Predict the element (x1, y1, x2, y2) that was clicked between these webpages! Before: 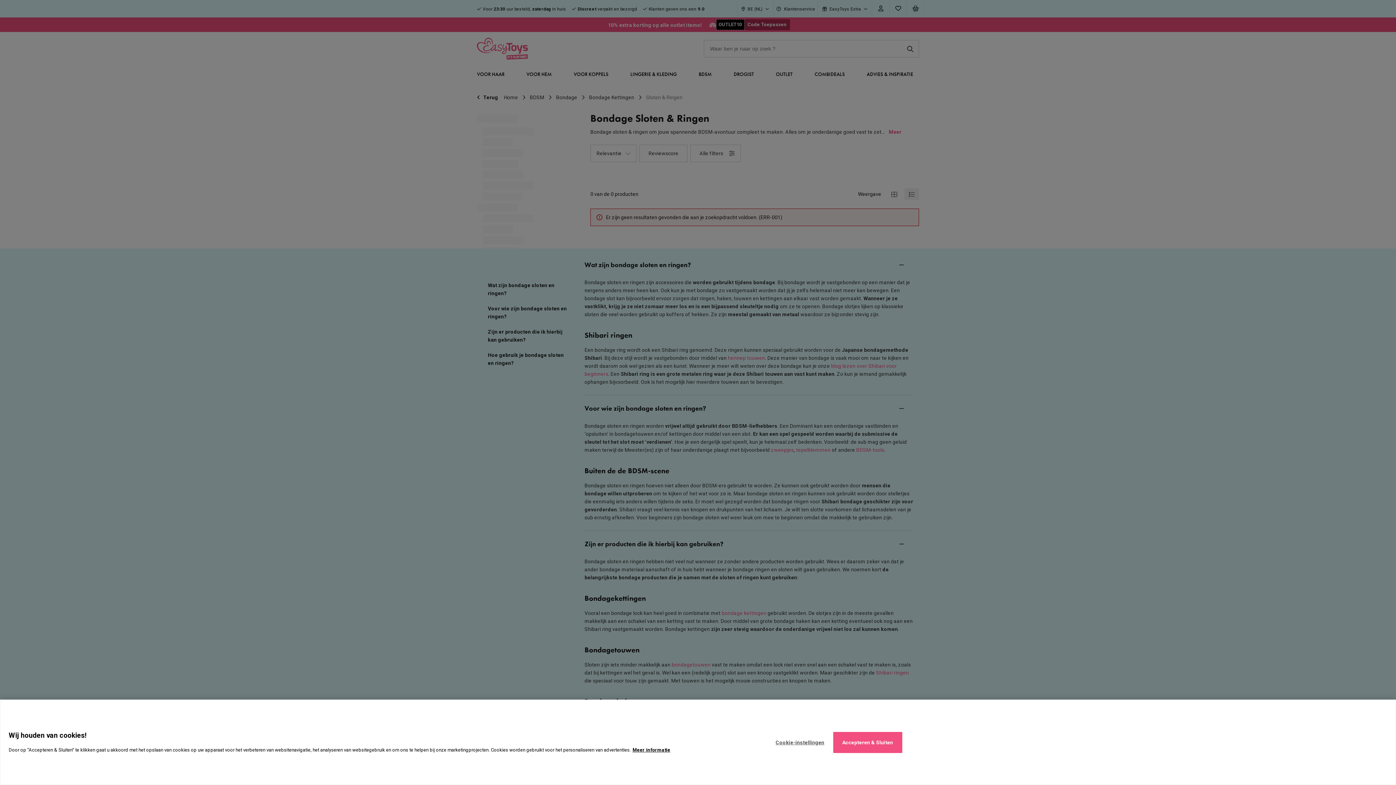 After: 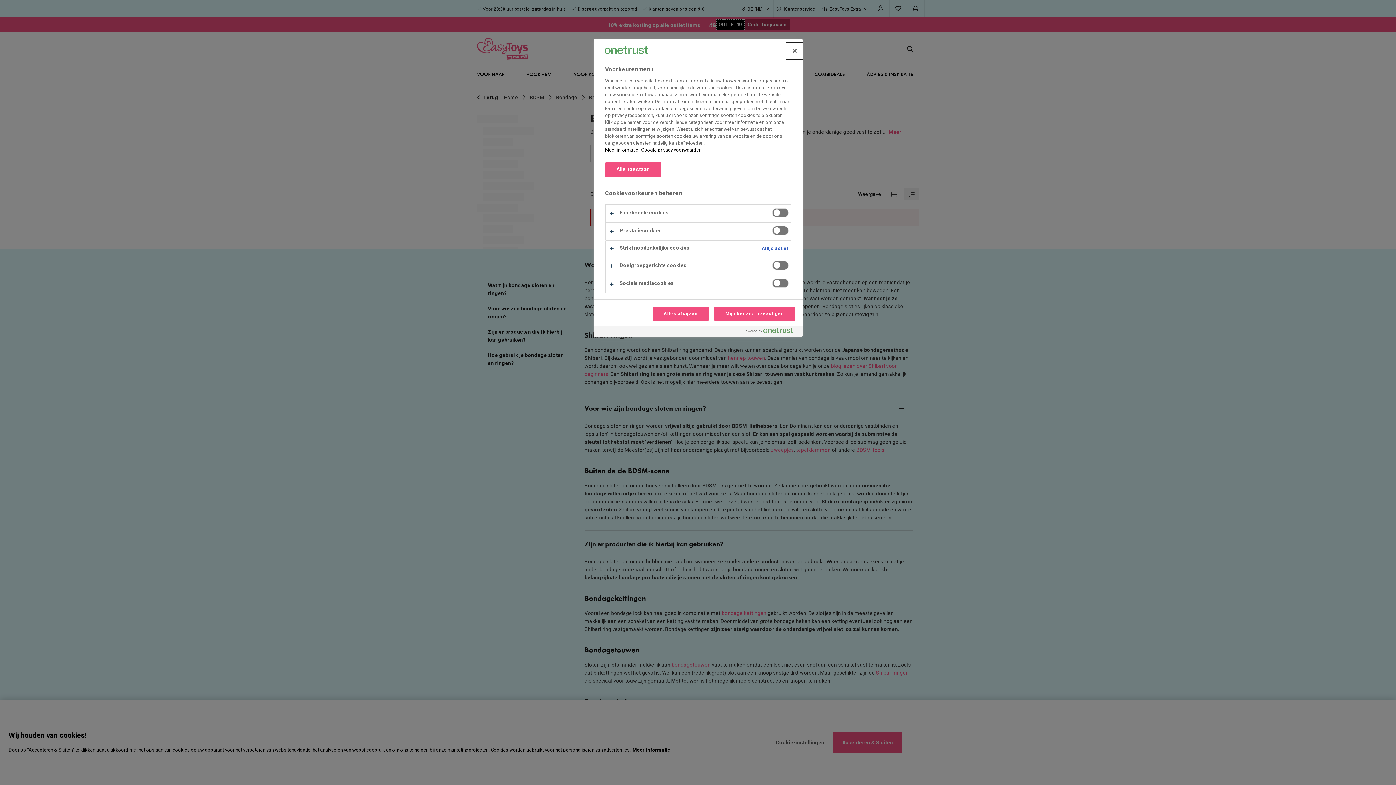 Action: bbox: (767, 732, 833, 753) label: Cookie-instellingen